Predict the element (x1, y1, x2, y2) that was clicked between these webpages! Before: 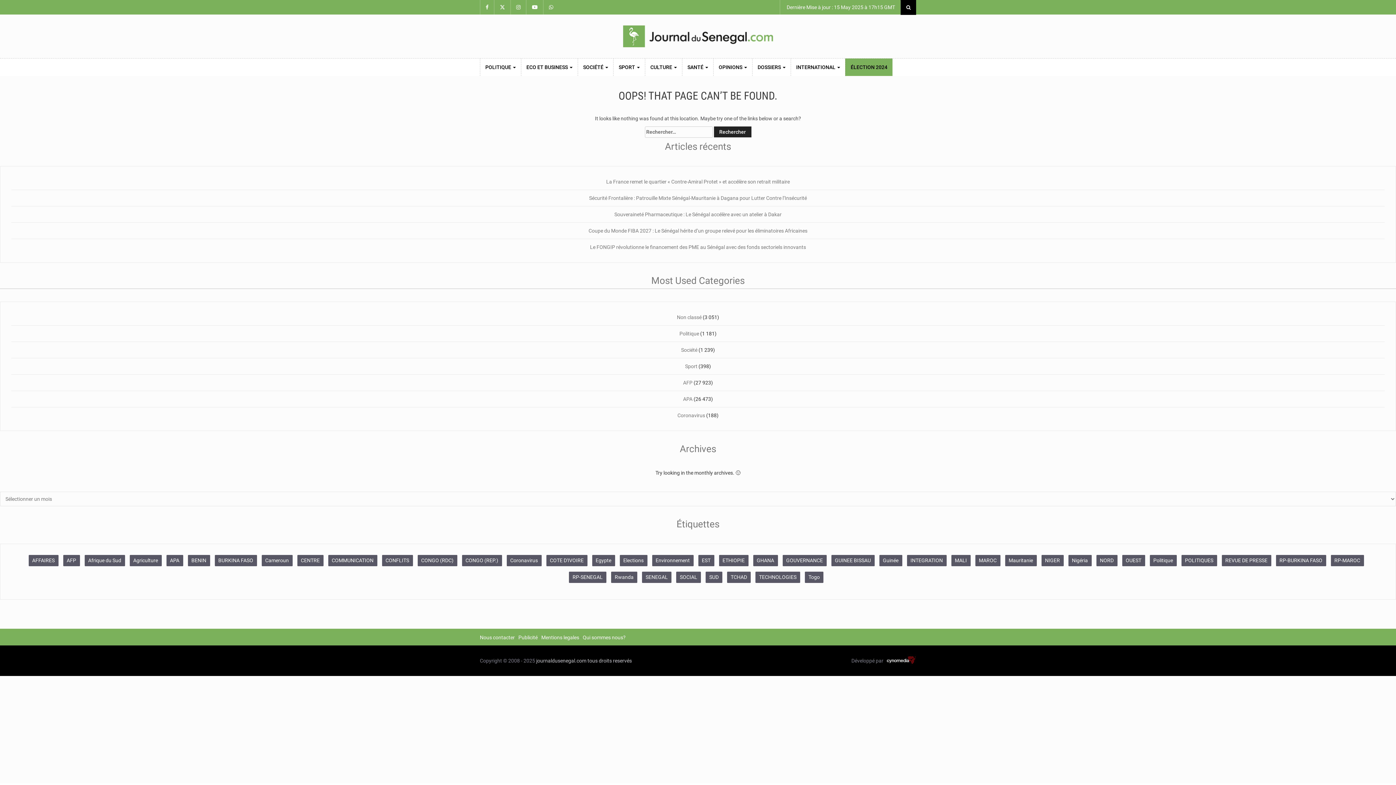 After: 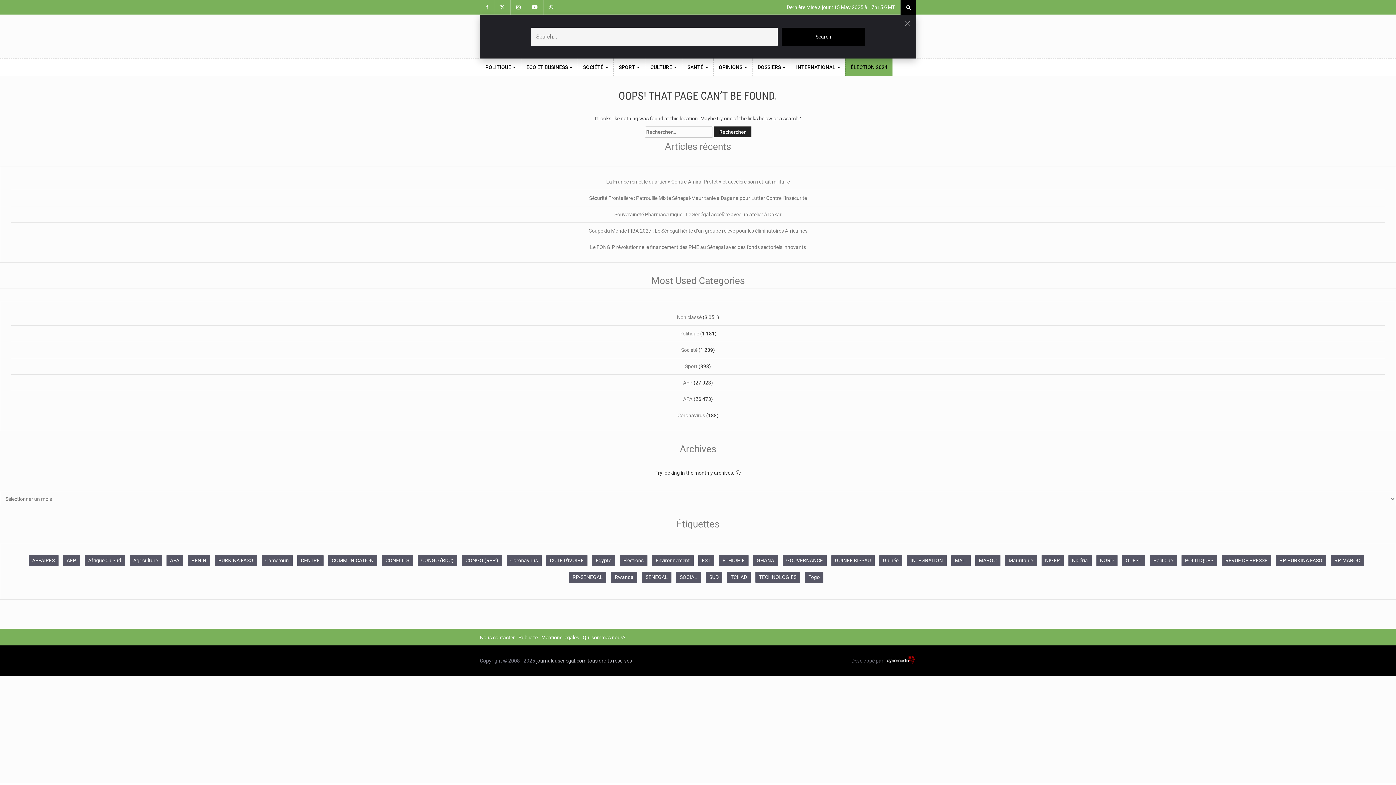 Action: bbox: (900, 0, 916, 14)